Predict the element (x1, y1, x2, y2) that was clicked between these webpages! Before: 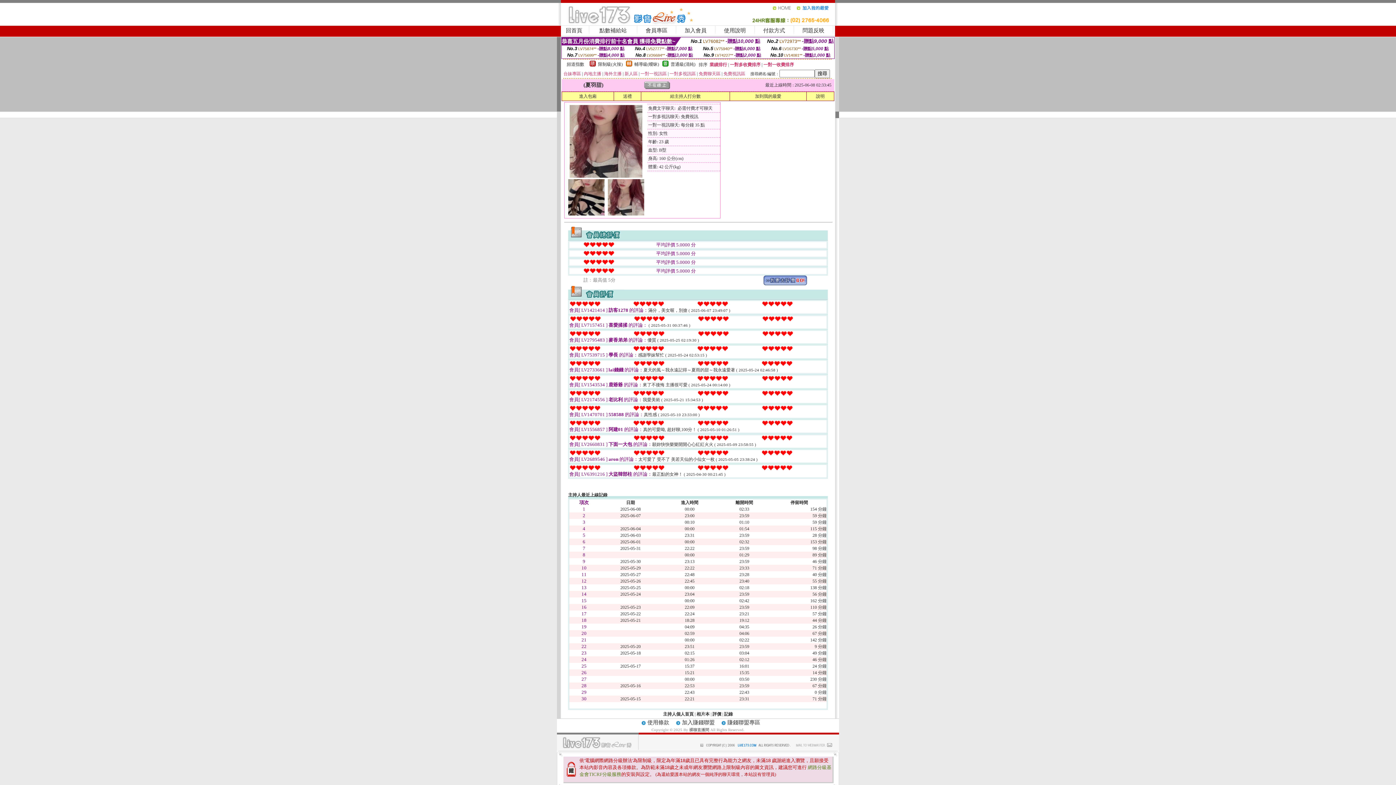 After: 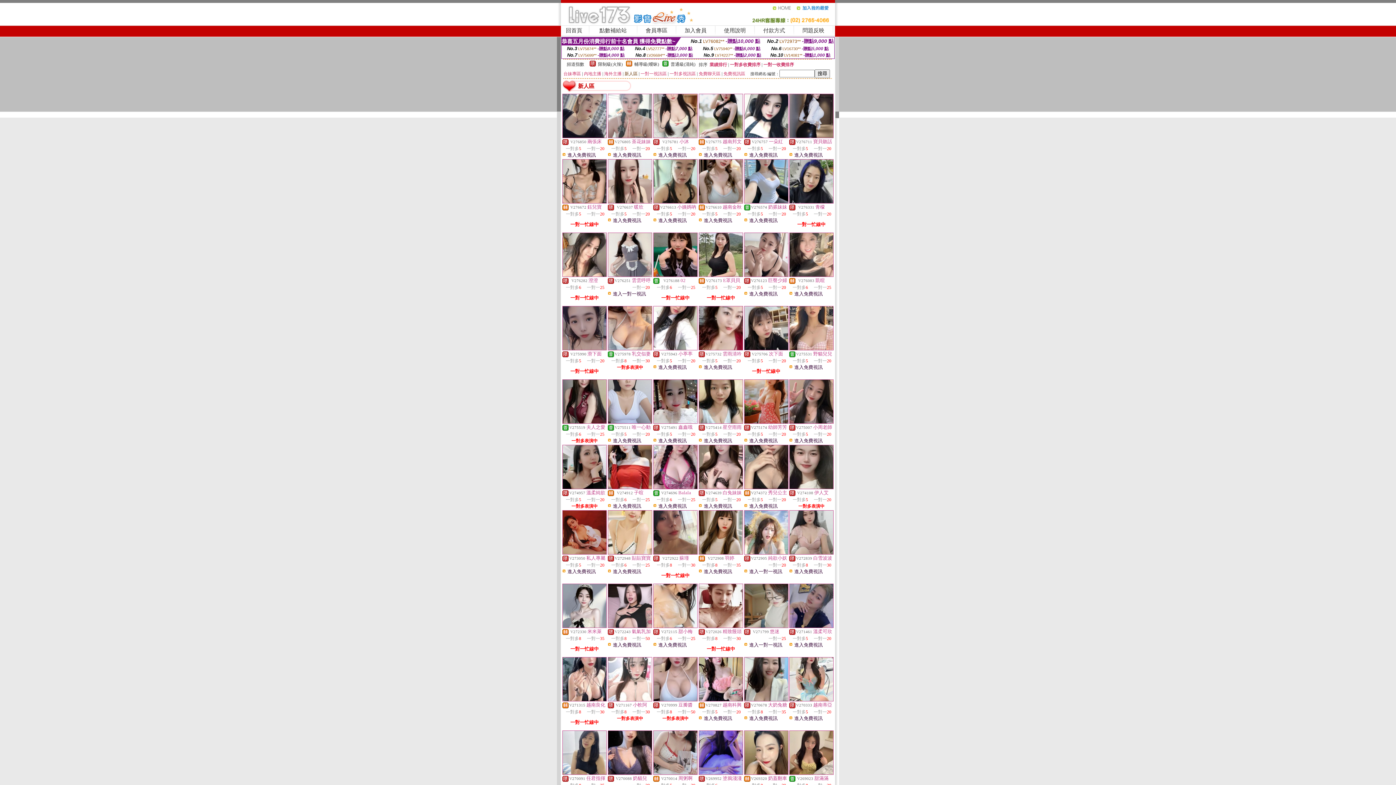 Action: label: 新人區 bbox: (624, 71, 637, 76)